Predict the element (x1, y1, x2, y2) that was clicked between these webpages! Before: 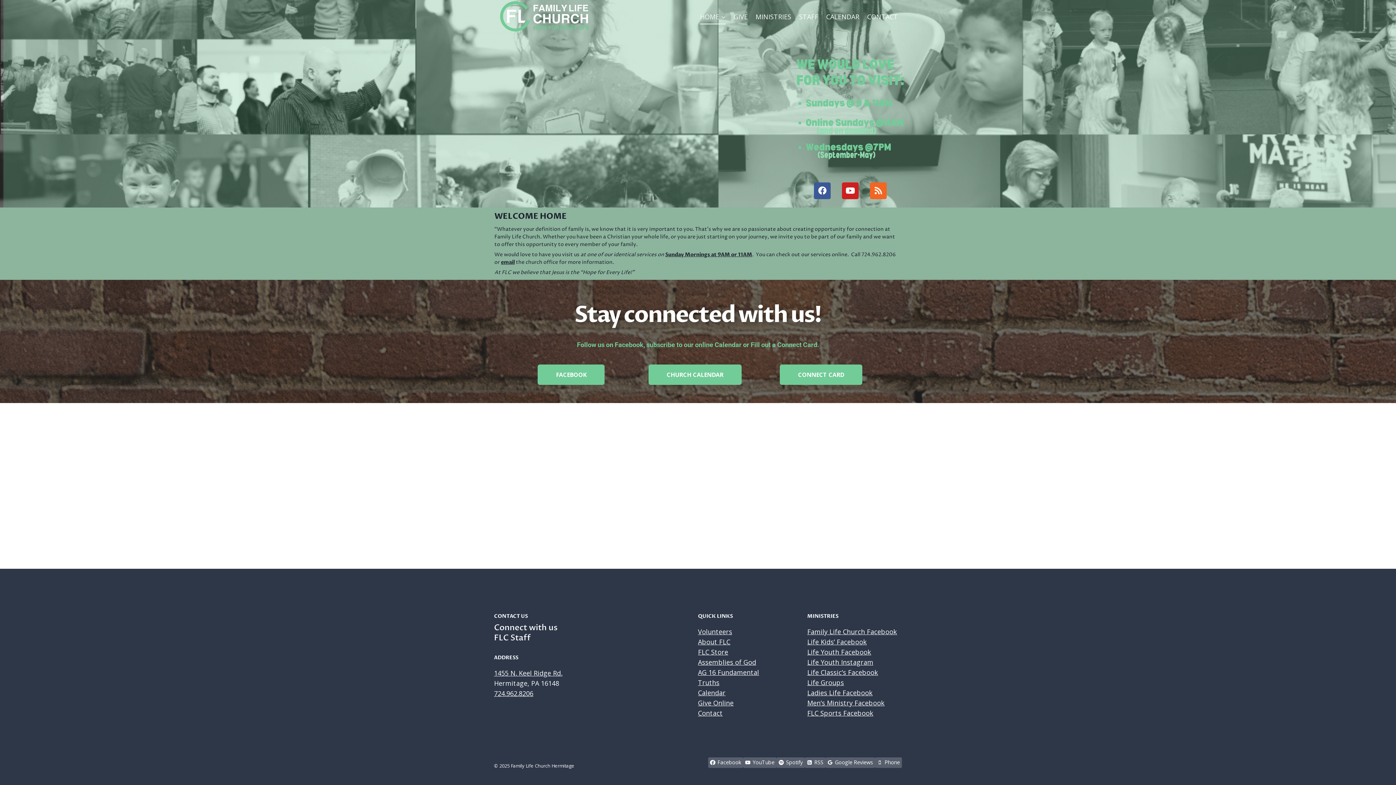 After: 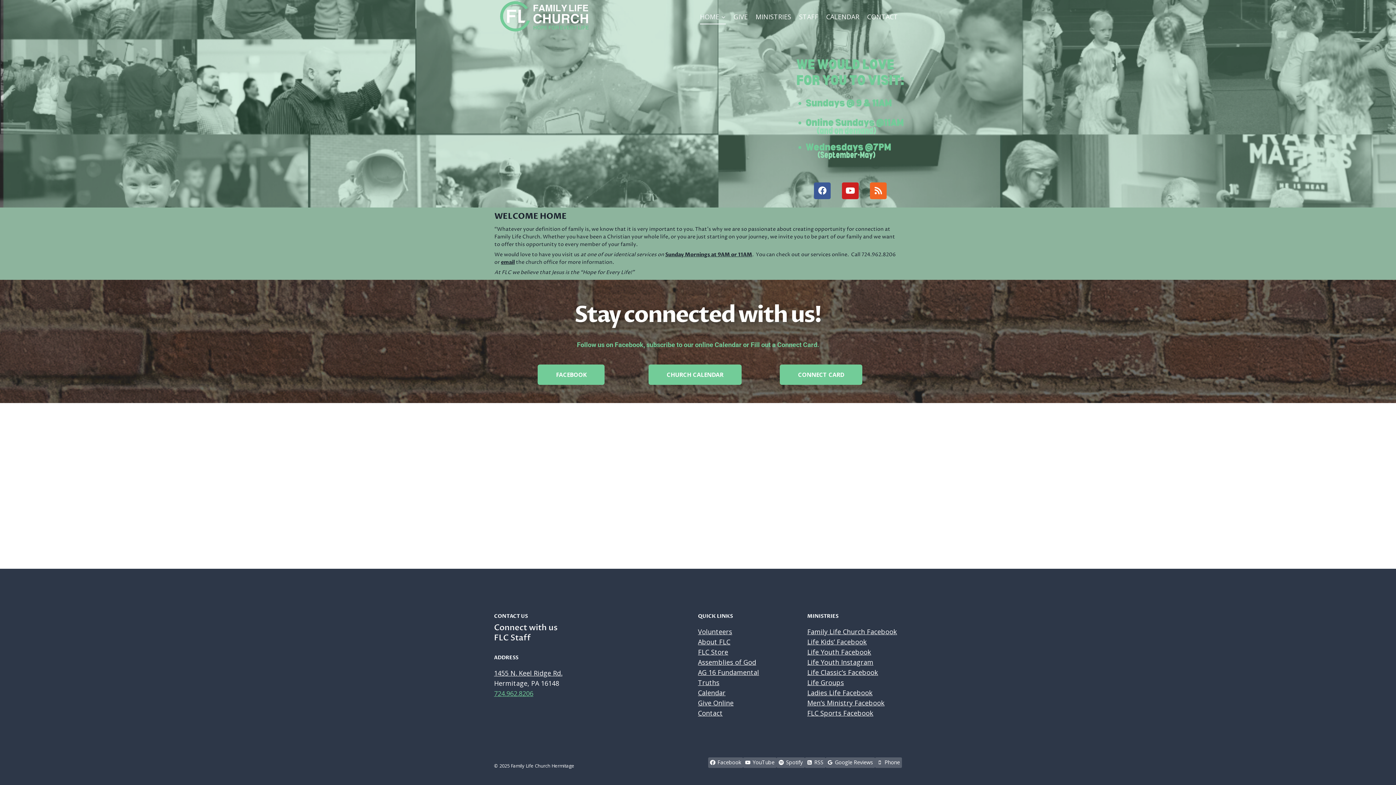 Action: label: 724.962.8206 bbox: (494, 689, 533, 698)